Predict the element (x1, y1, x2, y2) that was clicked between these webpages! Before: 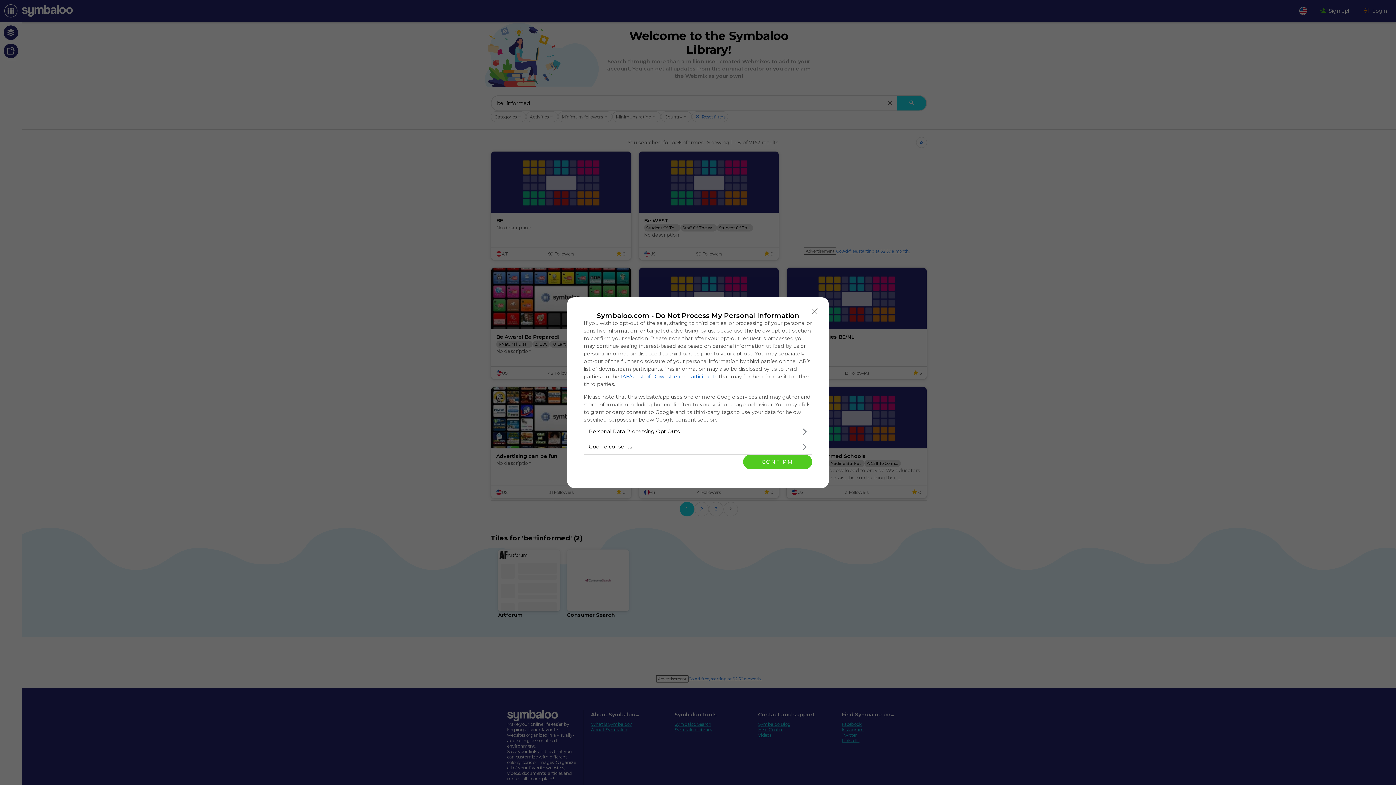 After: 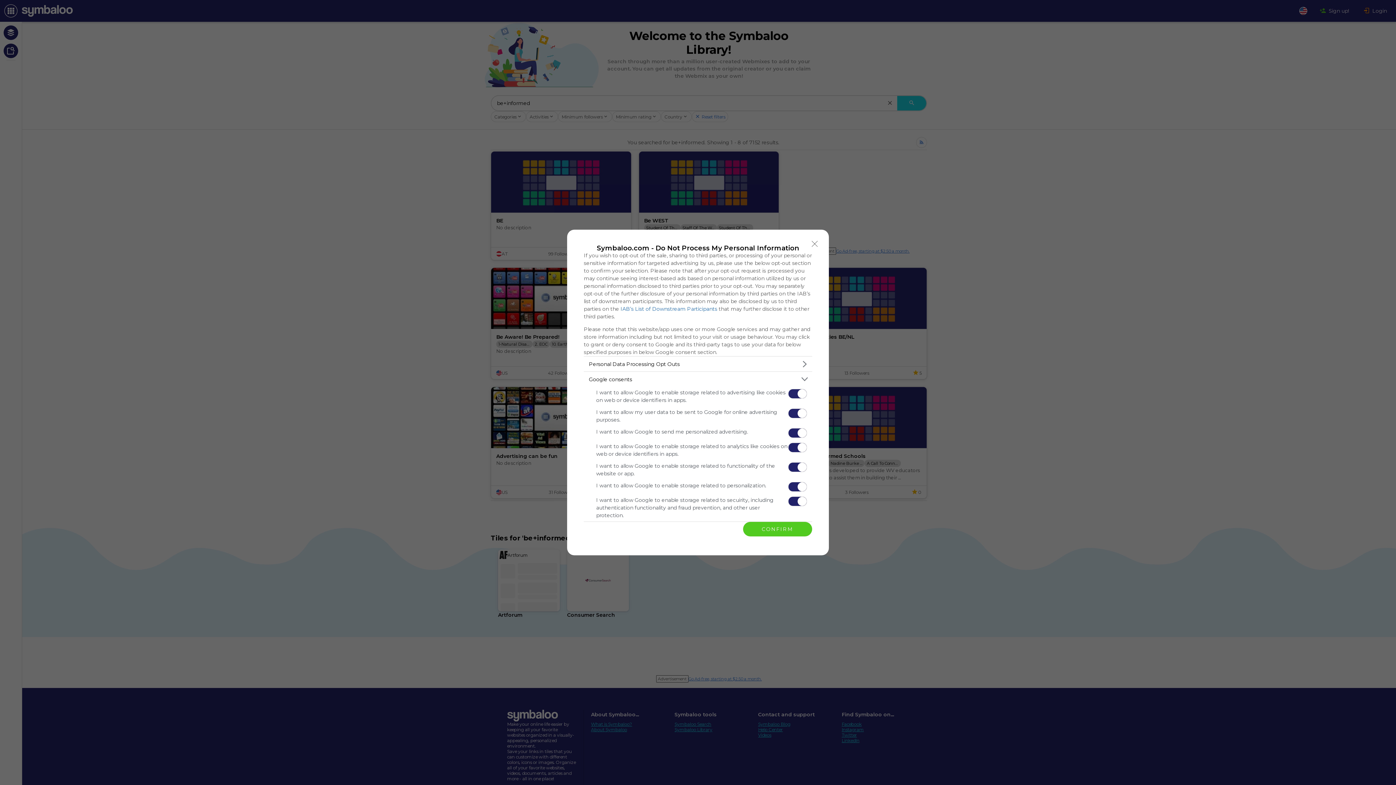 Action: bbox: (584, 439, 812, 454) label: Google consents